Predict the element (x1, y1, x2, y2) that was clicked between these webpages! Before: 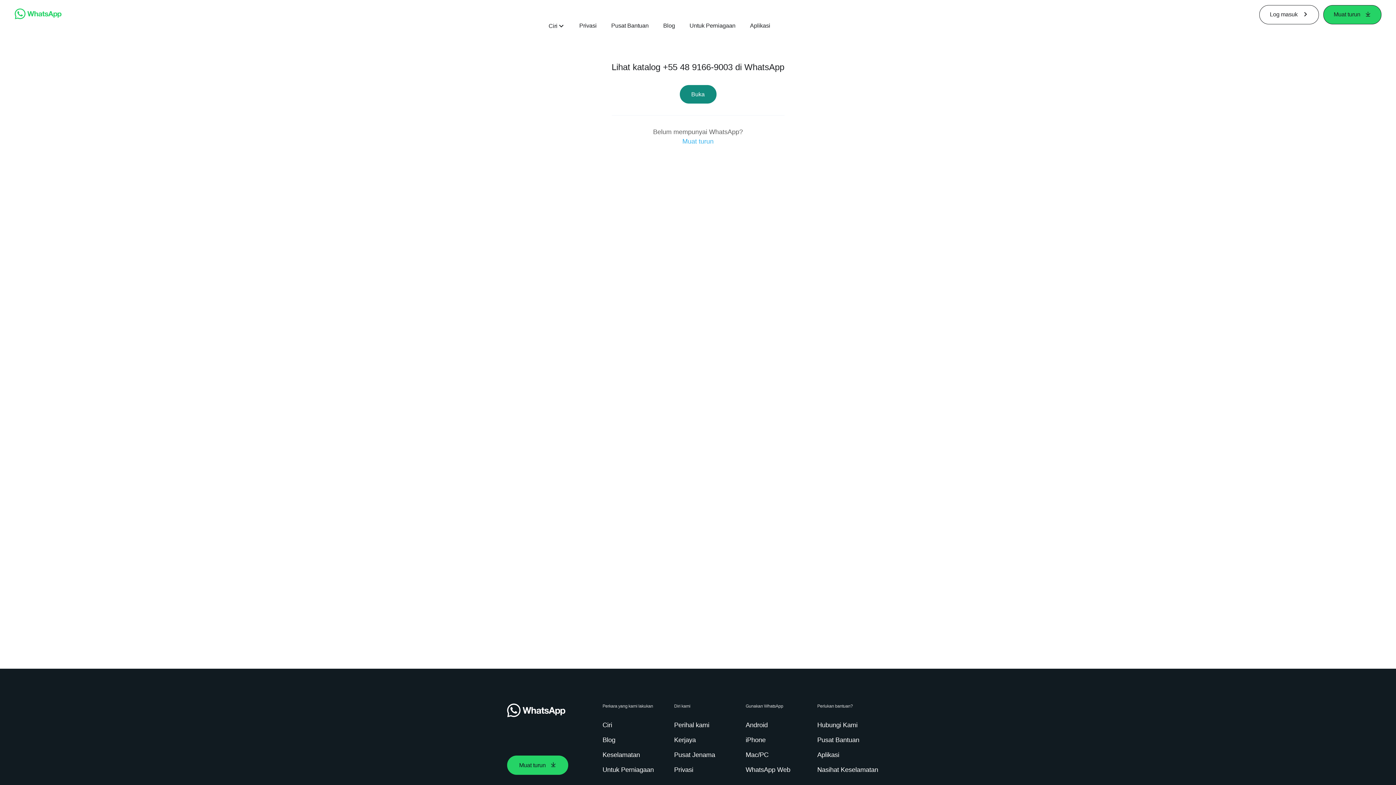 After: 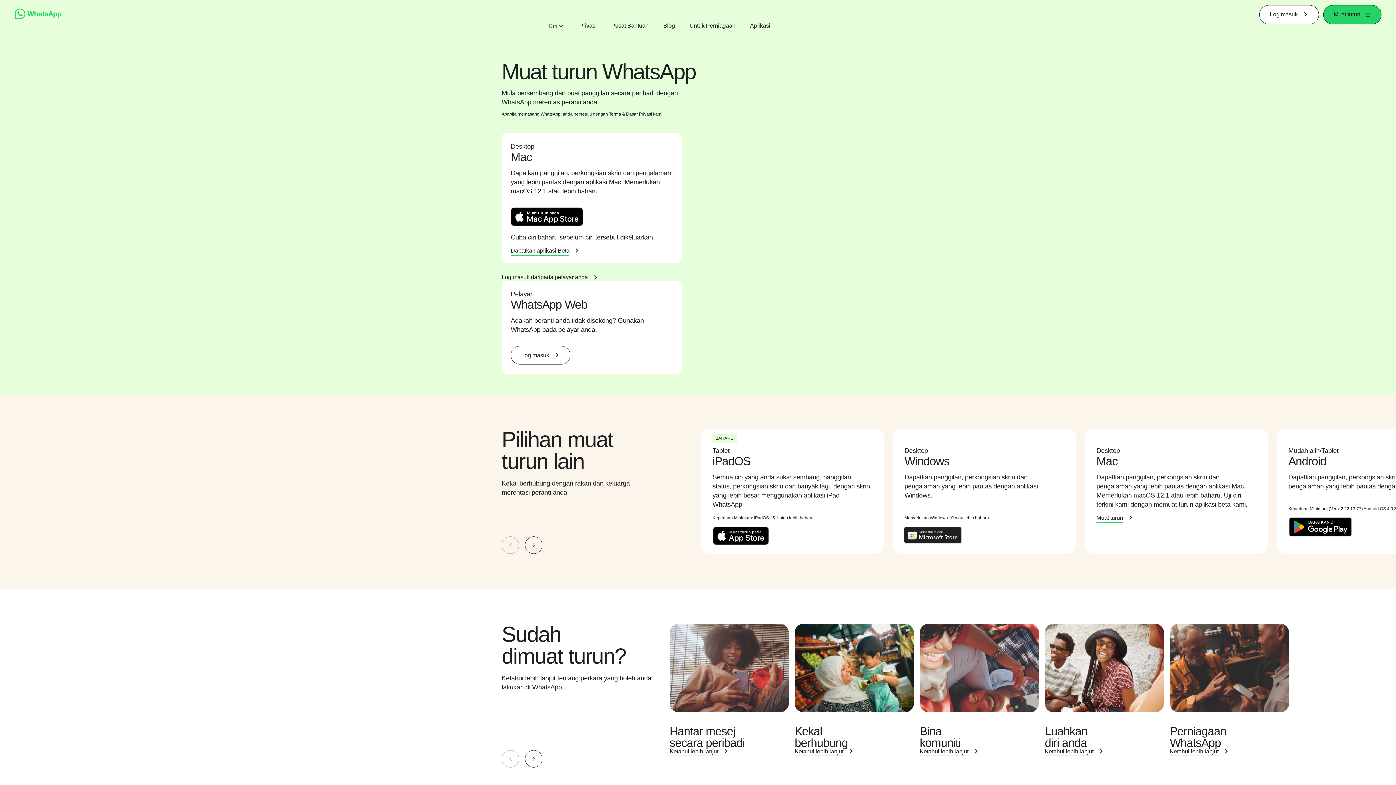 Action: bbox: (682, 137, 713, 145) label: Muat turun